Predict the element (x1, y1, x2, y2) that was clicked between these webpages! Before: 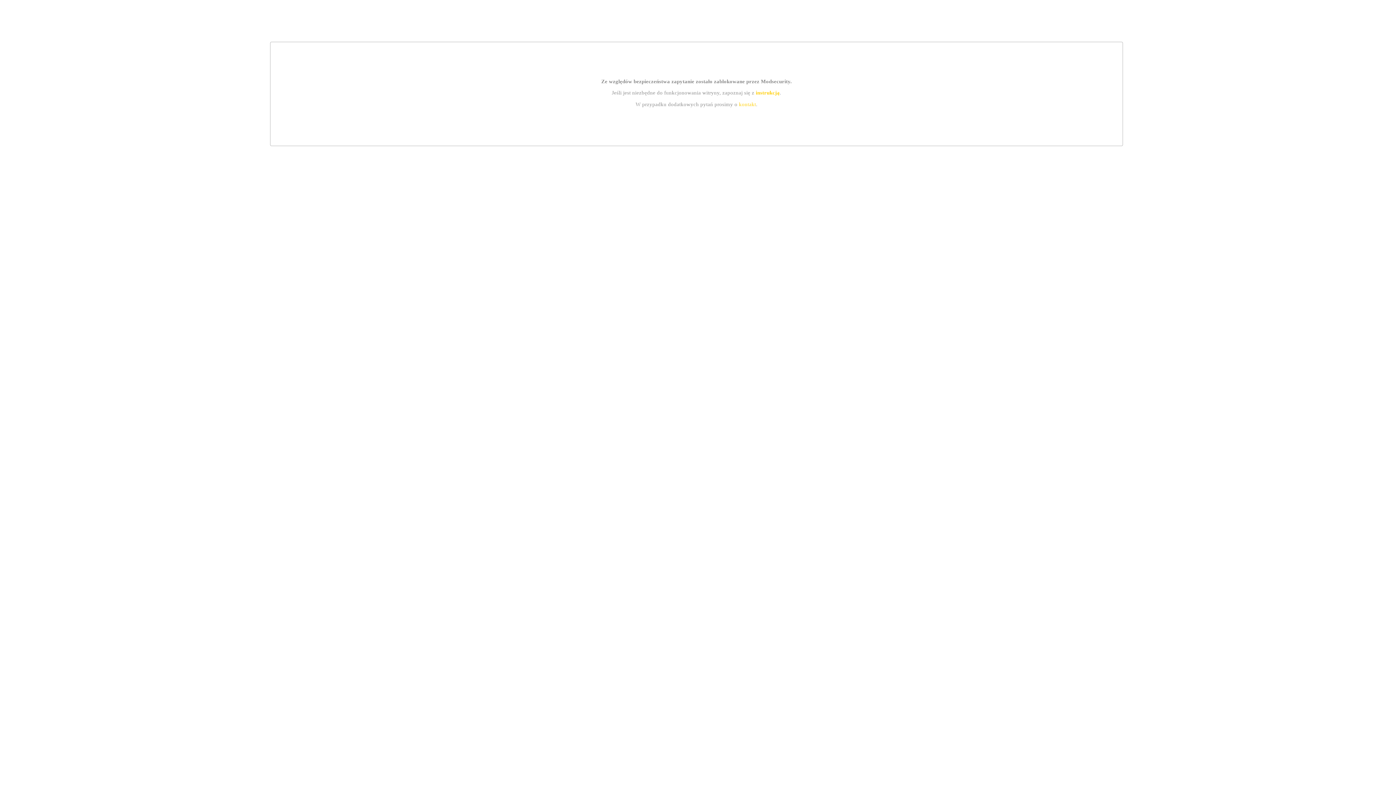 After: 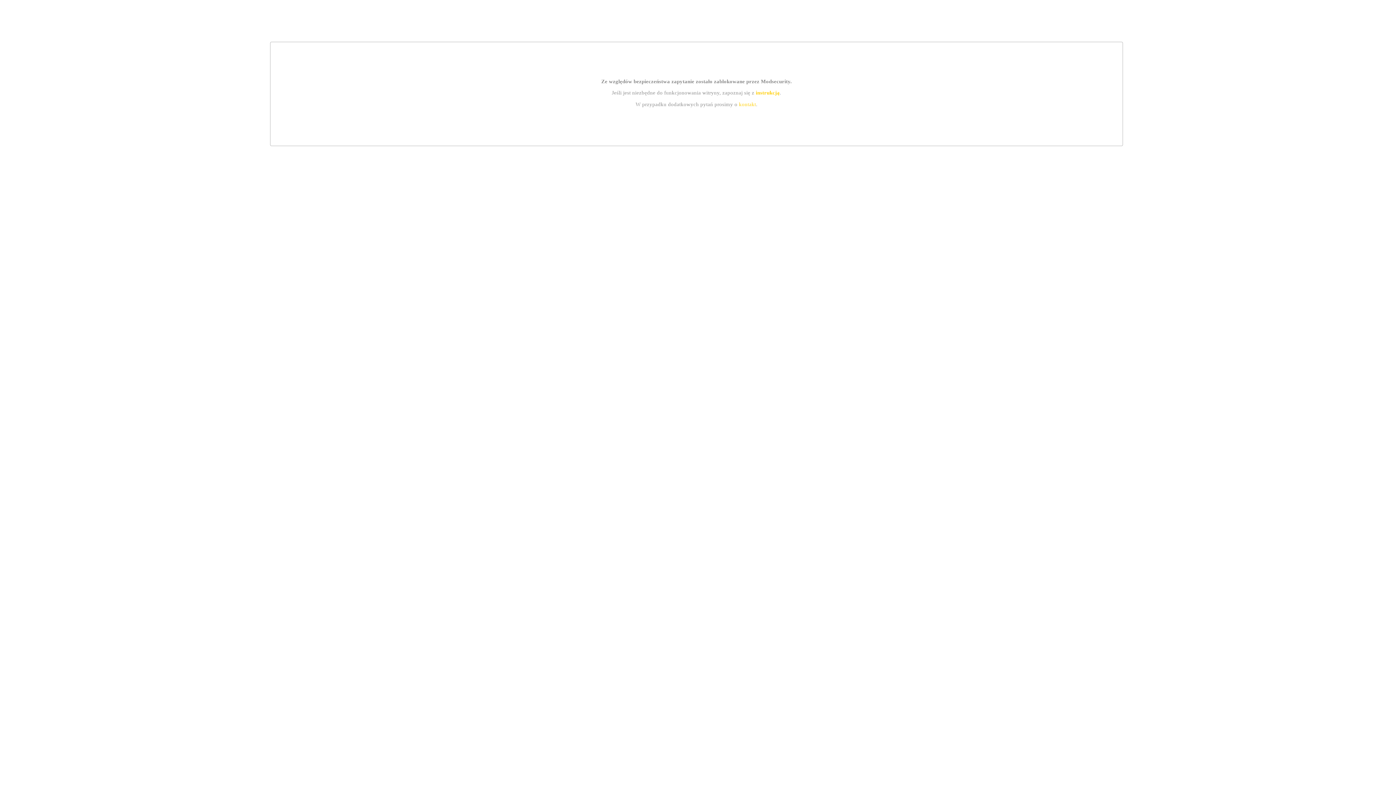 Action: bbox: (739, 101, 756, 107) label: kontakt